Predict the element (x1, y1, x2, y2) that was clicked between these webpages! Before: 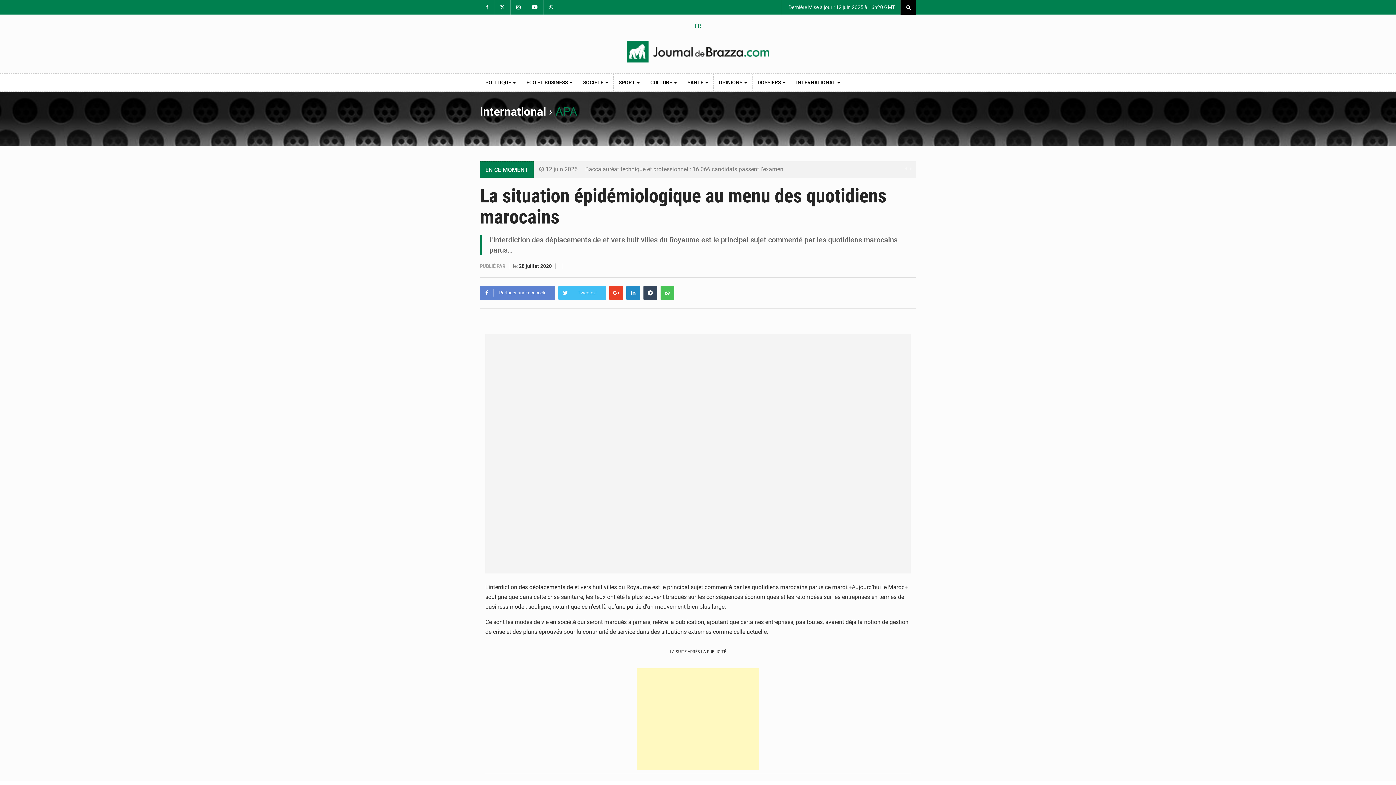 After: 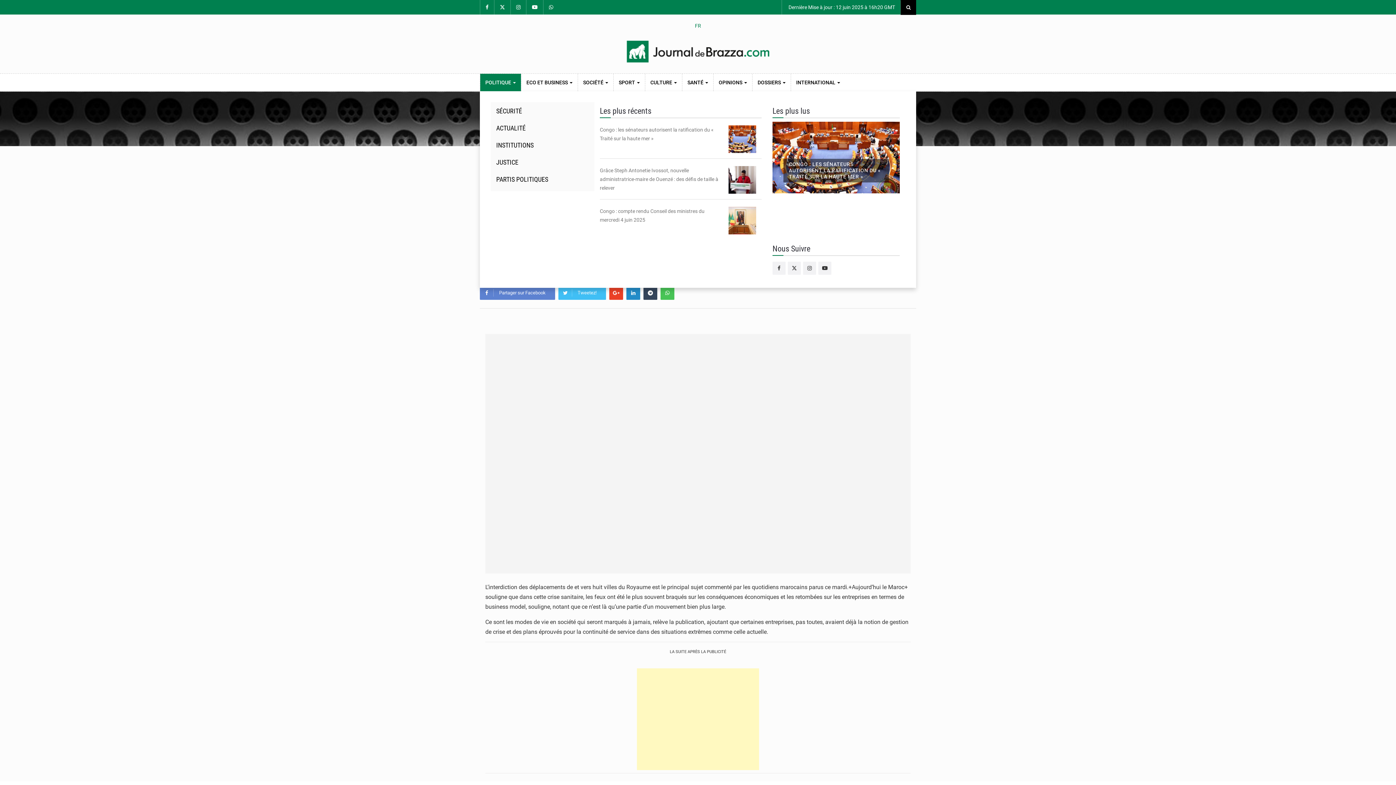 Action: bbox: (480, 73, 521, 91) label: POLITIQUE 